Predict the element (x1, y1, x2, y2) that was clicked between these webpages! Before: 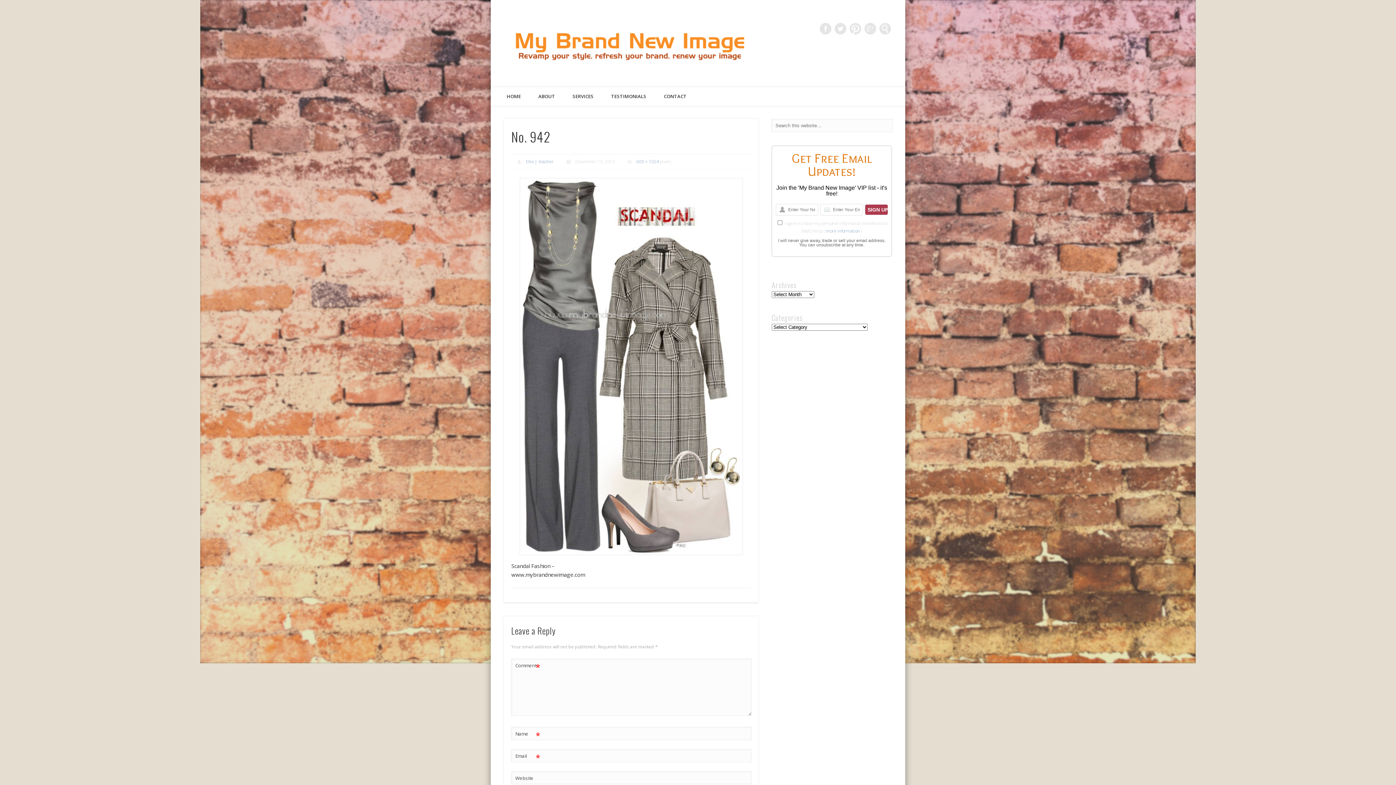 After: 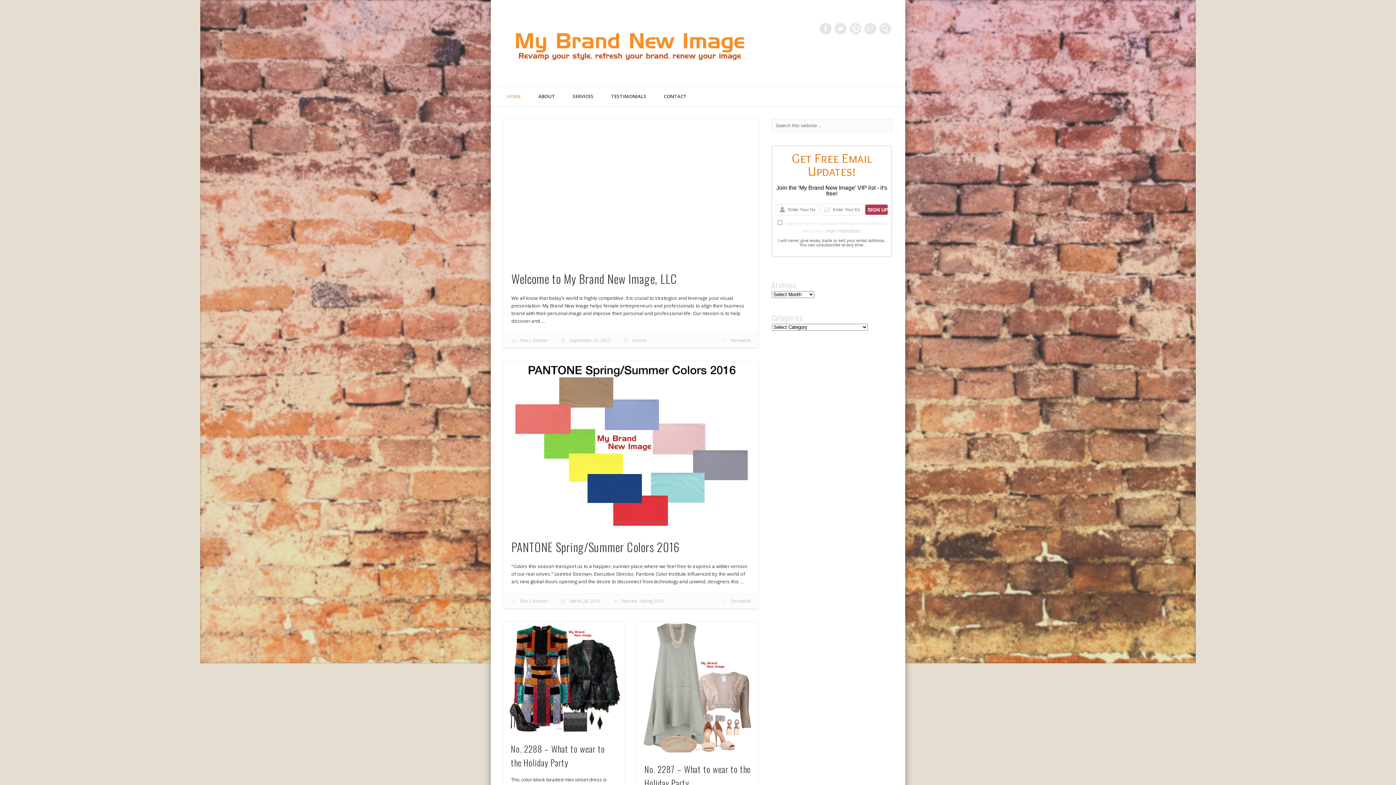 Action: bbox: (505, 33, 754, 50)